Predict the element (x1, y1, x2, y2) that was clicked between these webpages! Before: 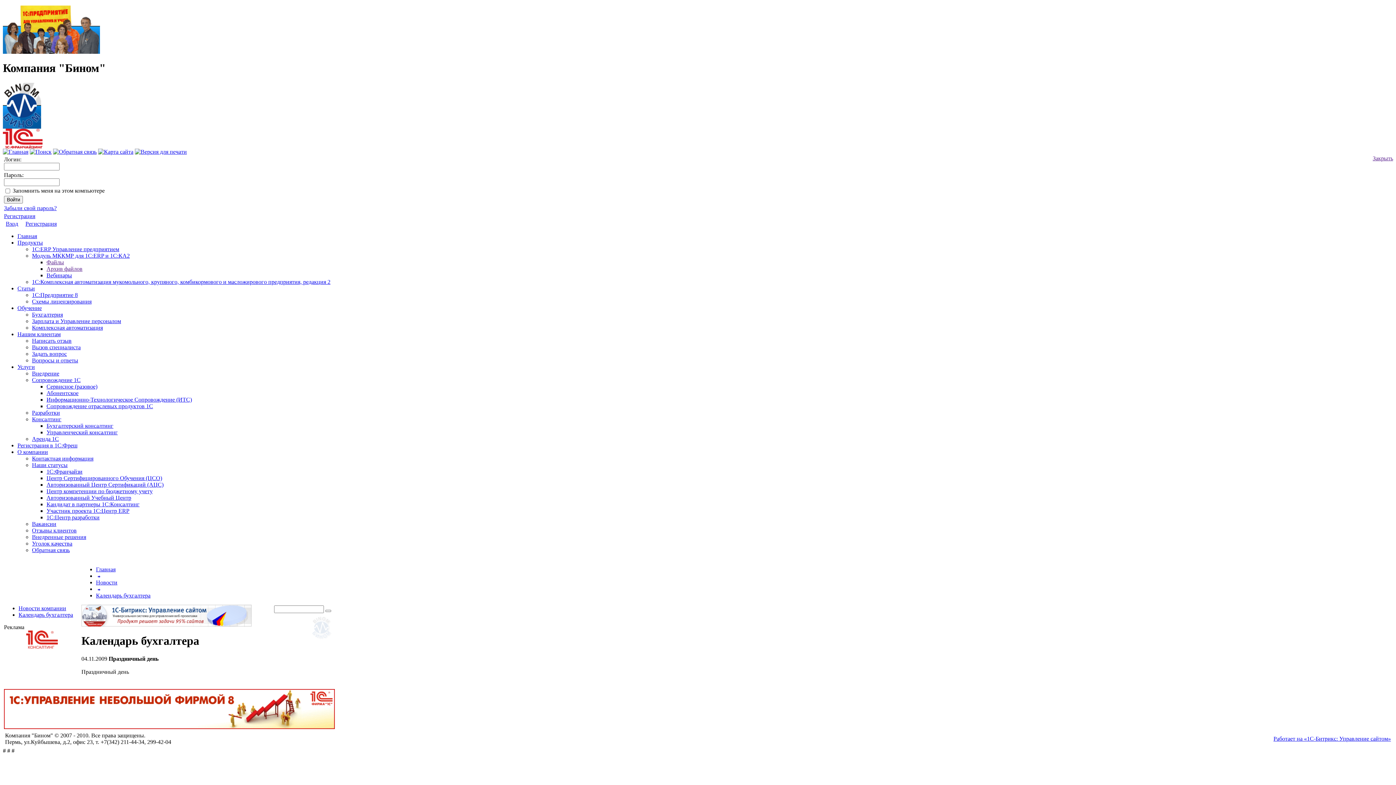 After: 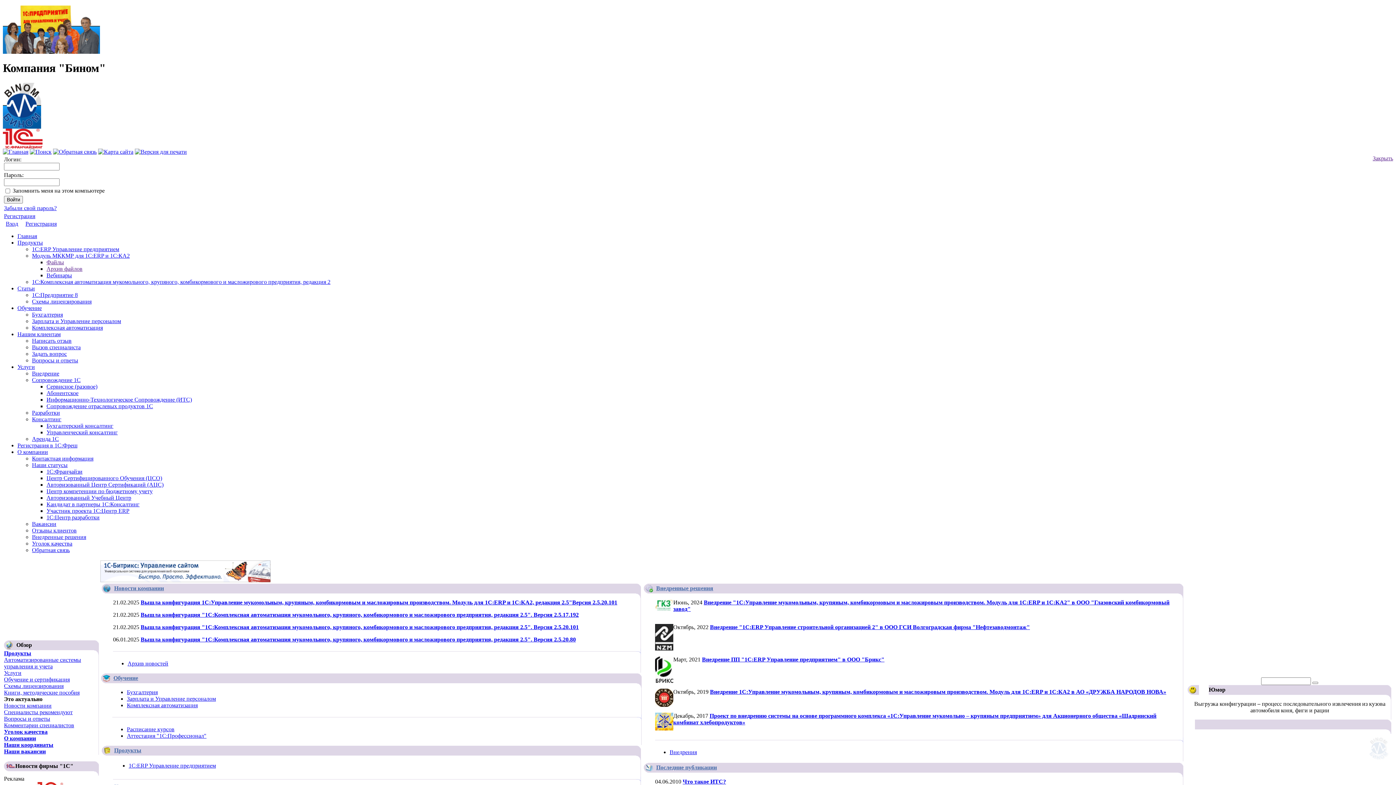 Action: label: Главная bbox: (17, 233, 37, 239)